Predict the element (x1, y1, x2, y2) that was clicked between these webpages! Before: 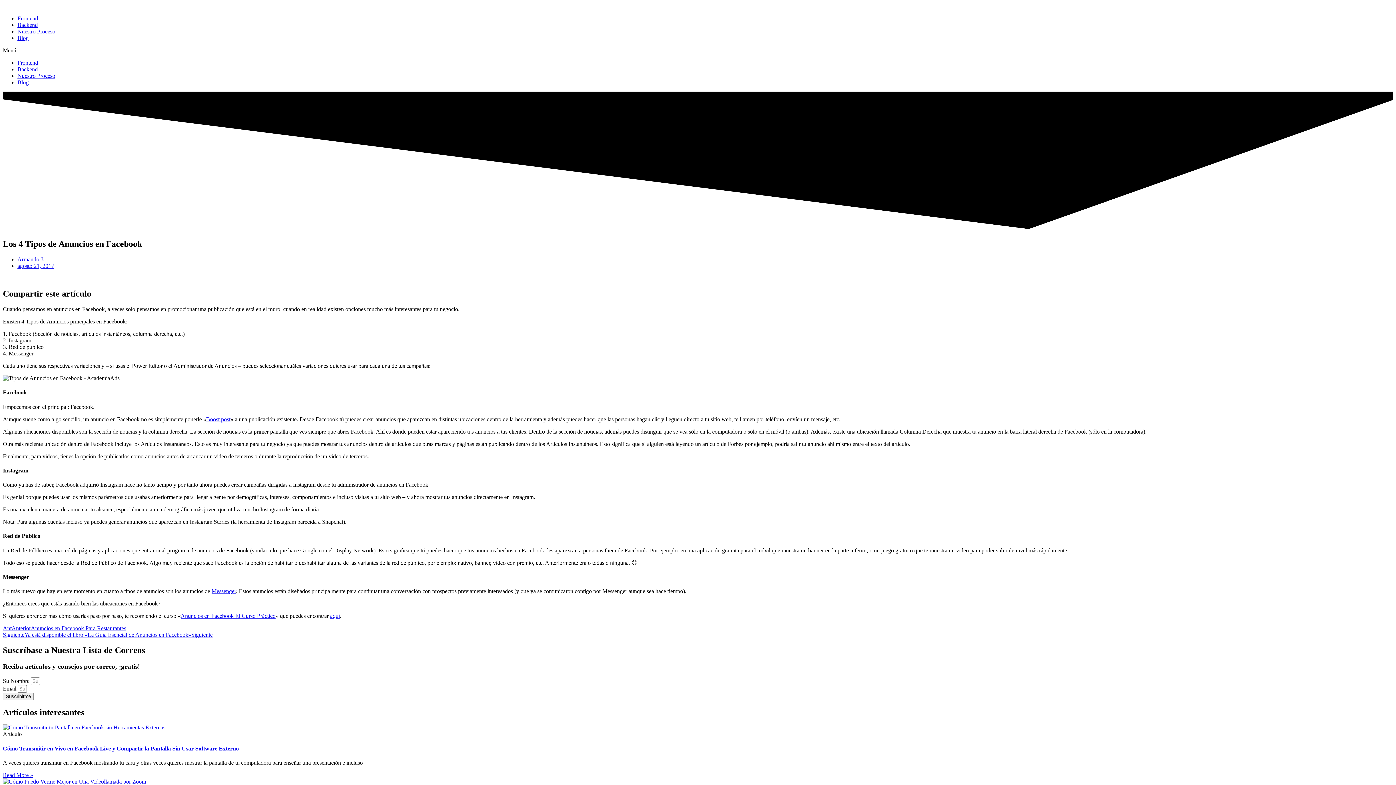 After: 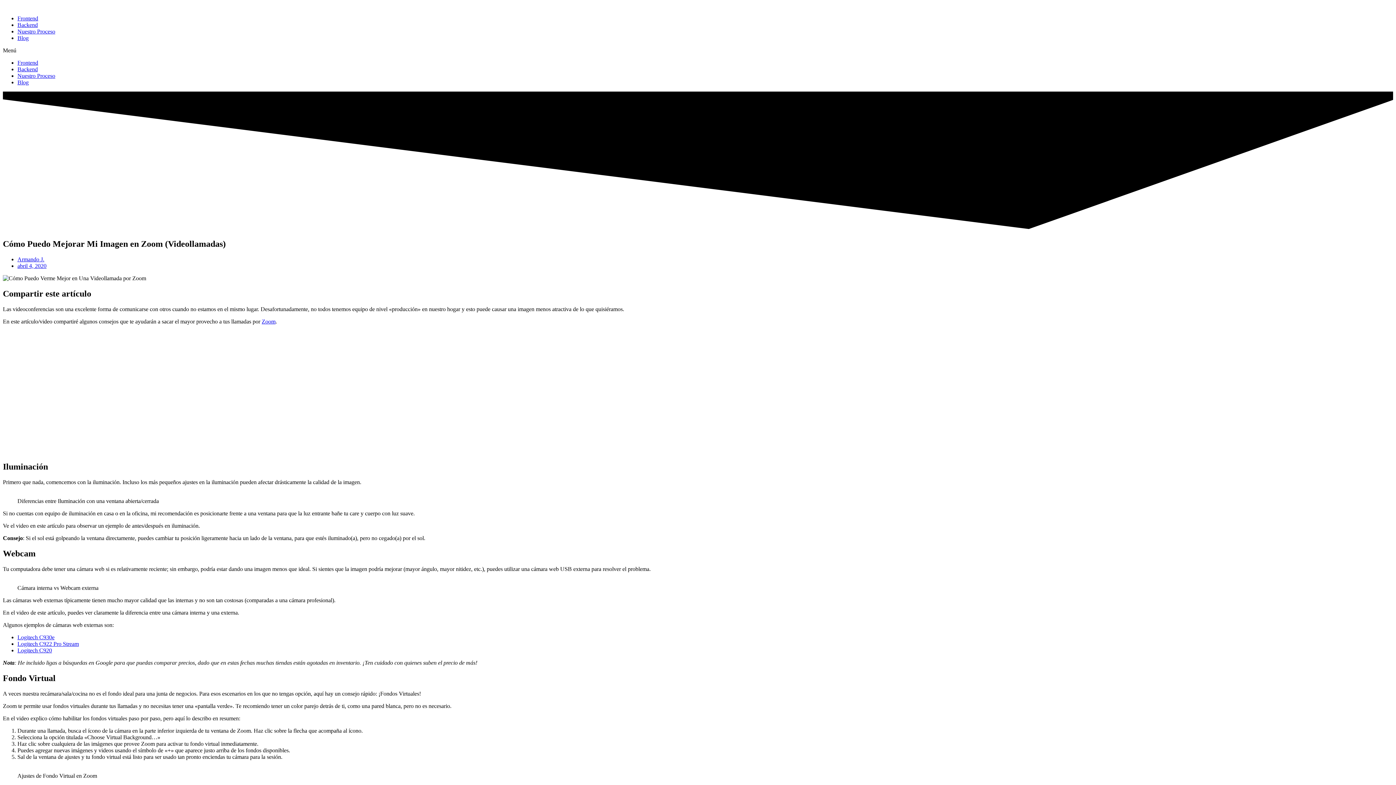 Action: bbox: (2, 778, 1393, 785)